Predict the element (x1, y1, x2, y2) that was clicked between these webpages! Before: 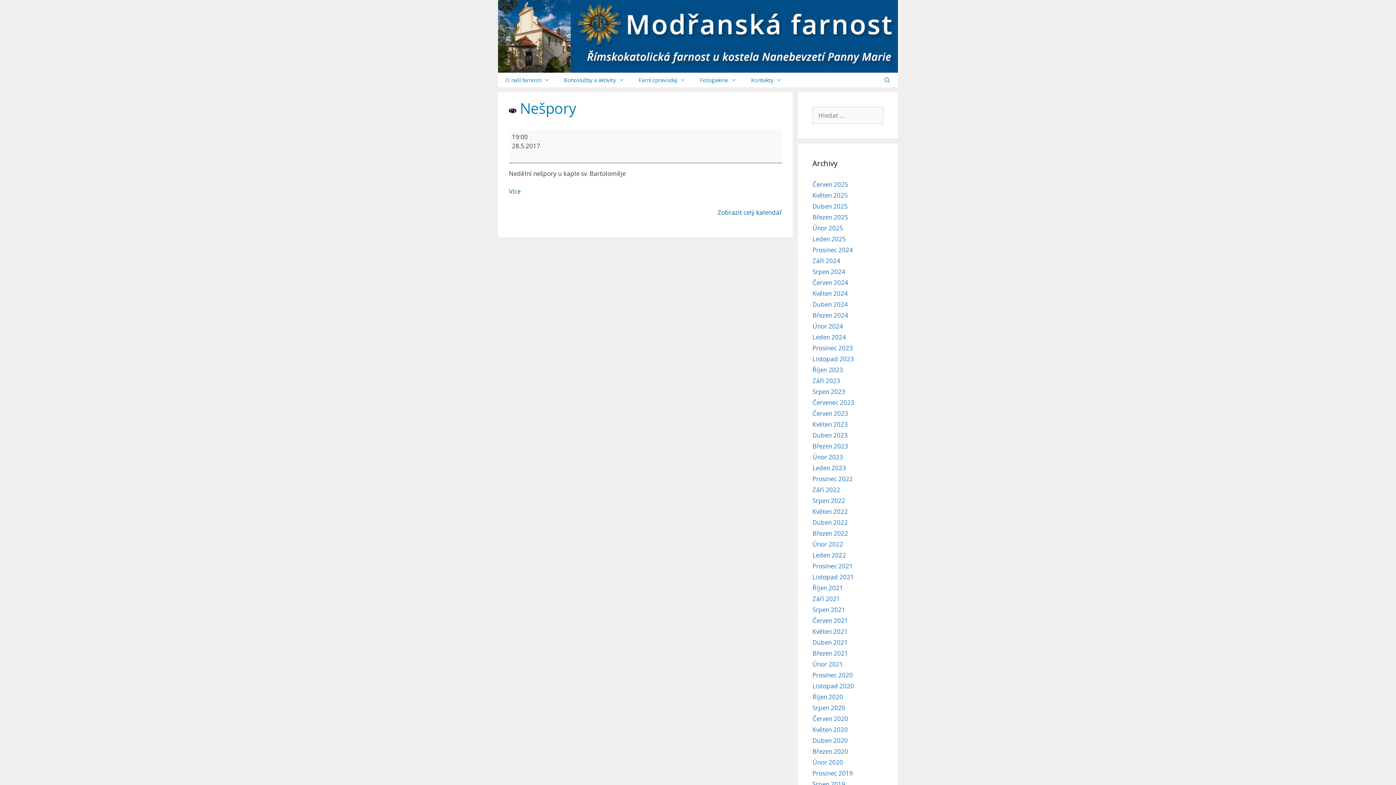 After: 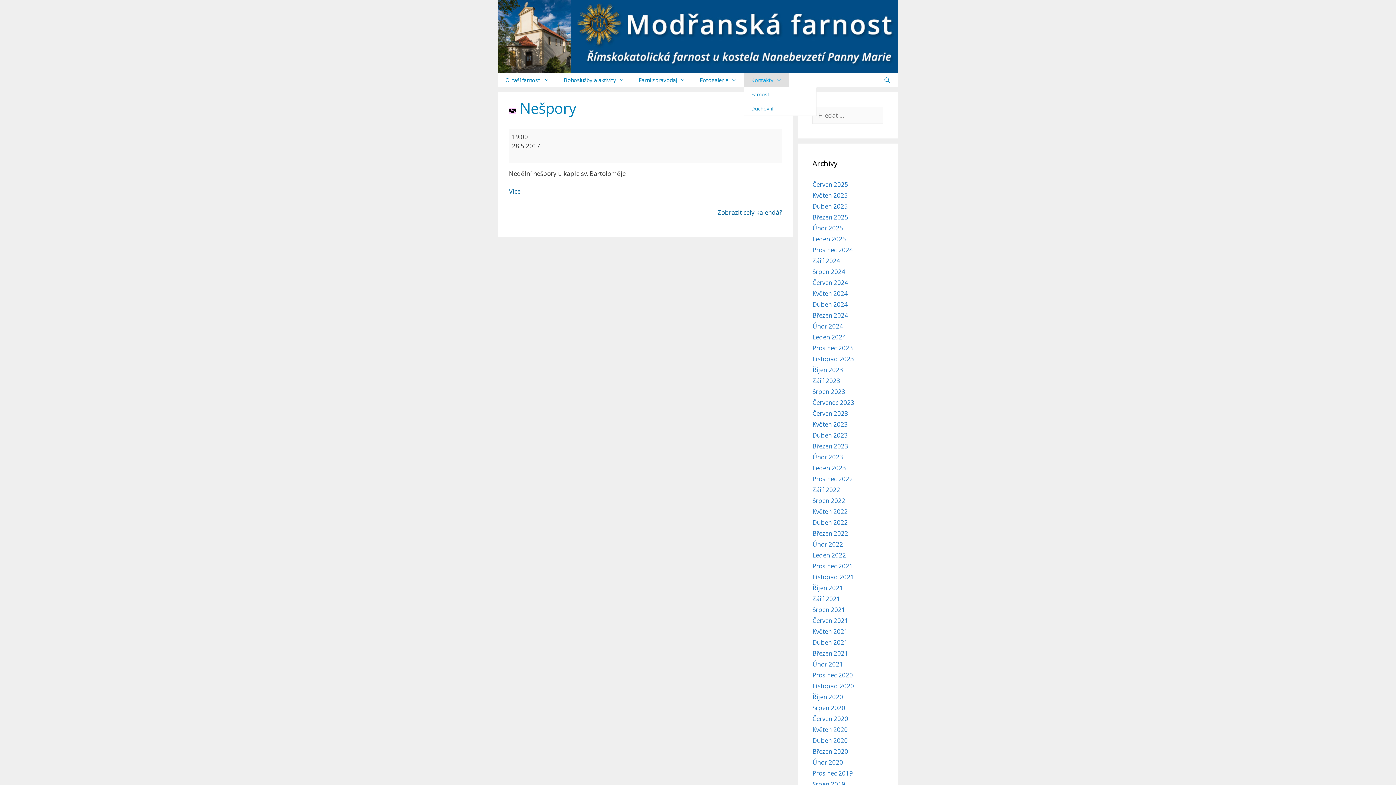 Action: bbox: (744, 72, 789, 87) label: Kontakty